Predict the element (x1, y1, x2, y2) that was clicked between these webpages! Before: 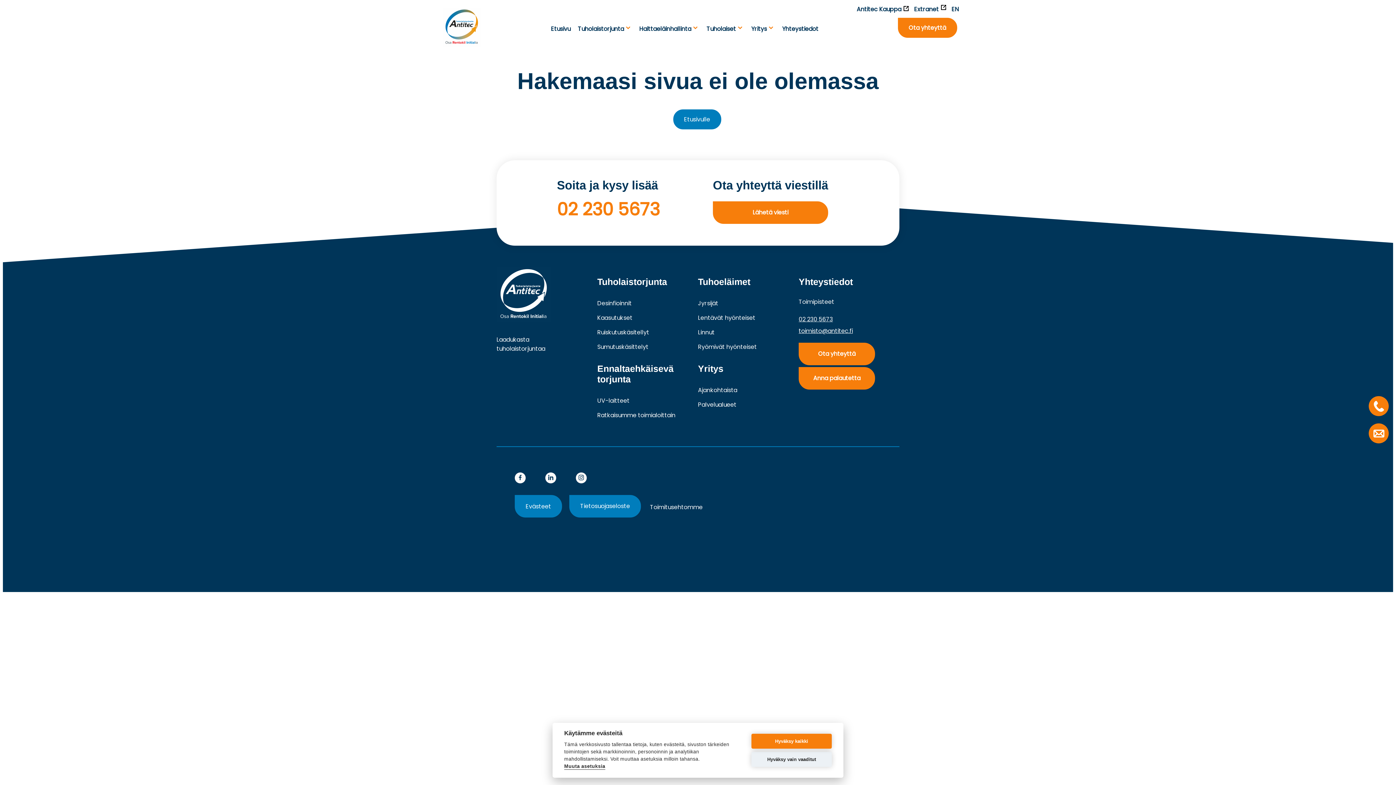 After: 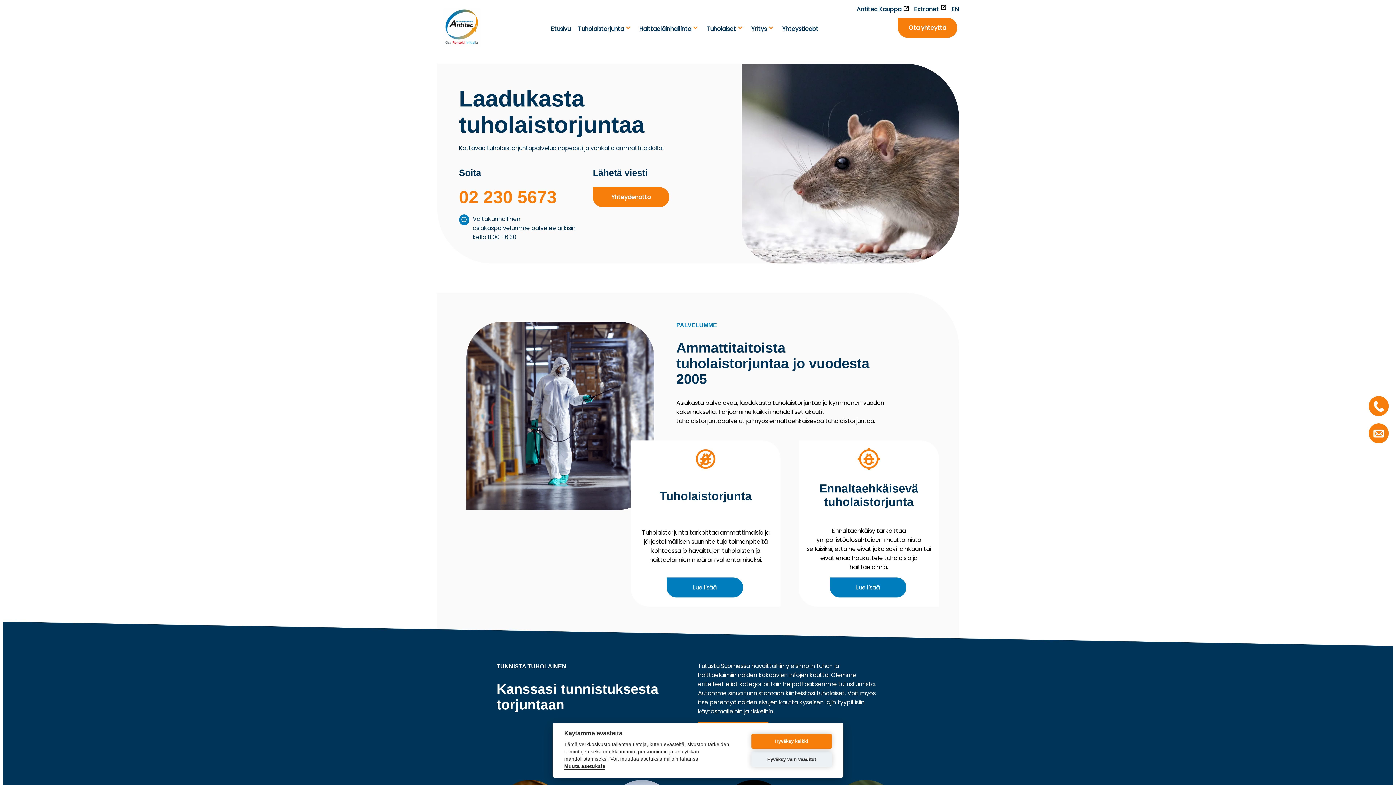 Action: label: Etusivulle bbox: (673, 109, 721, 129)